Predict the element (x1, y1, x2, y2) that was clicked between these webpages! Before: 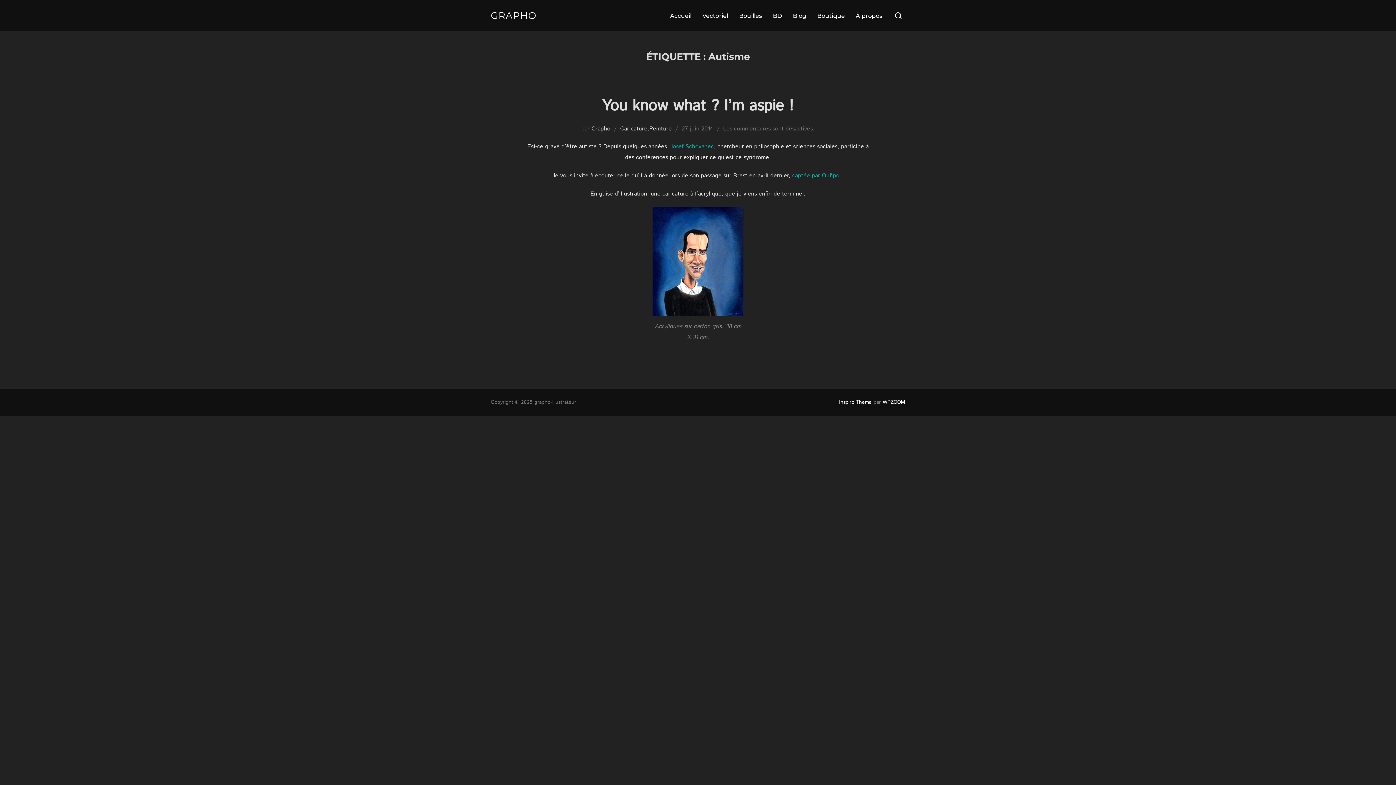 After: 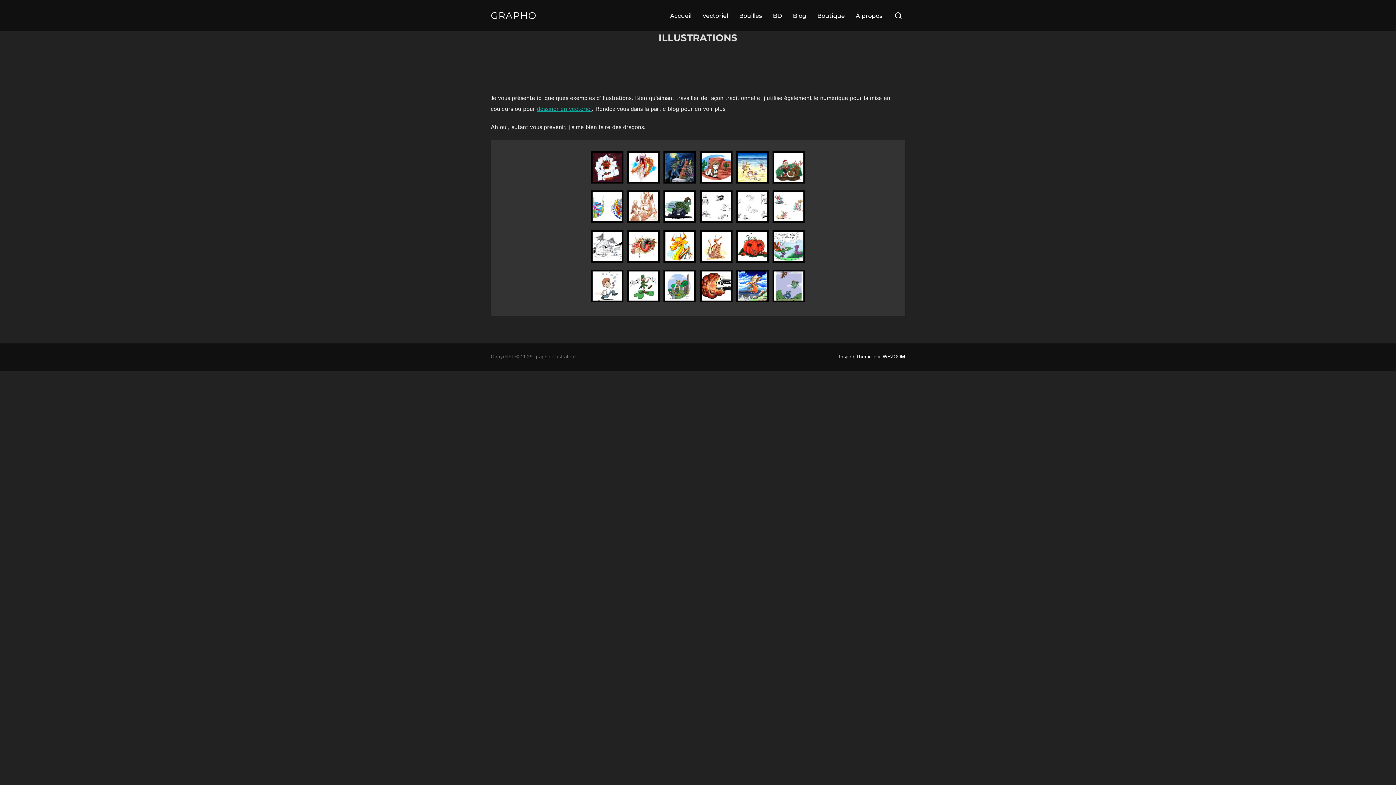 Action: label: Accueil bbox: (670, 8, 691, 22)